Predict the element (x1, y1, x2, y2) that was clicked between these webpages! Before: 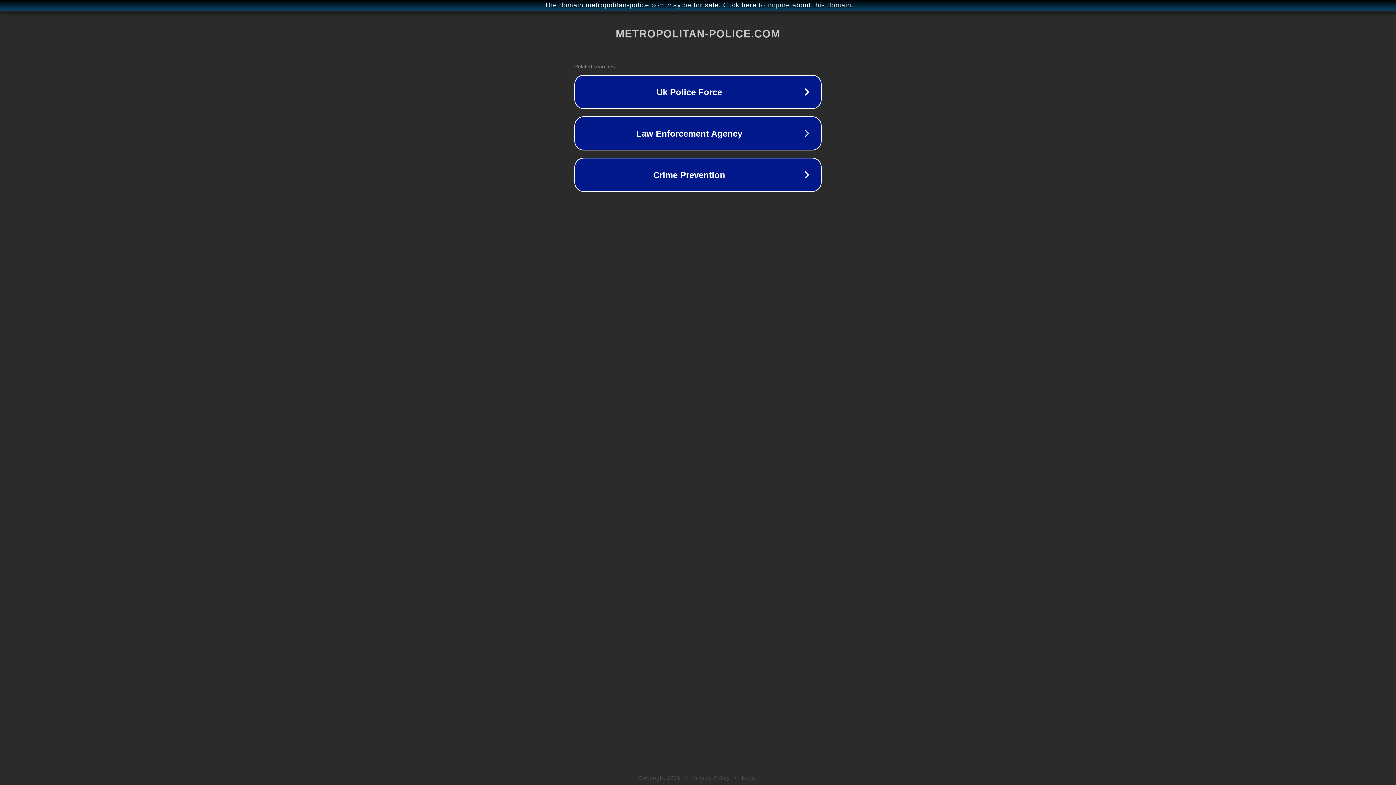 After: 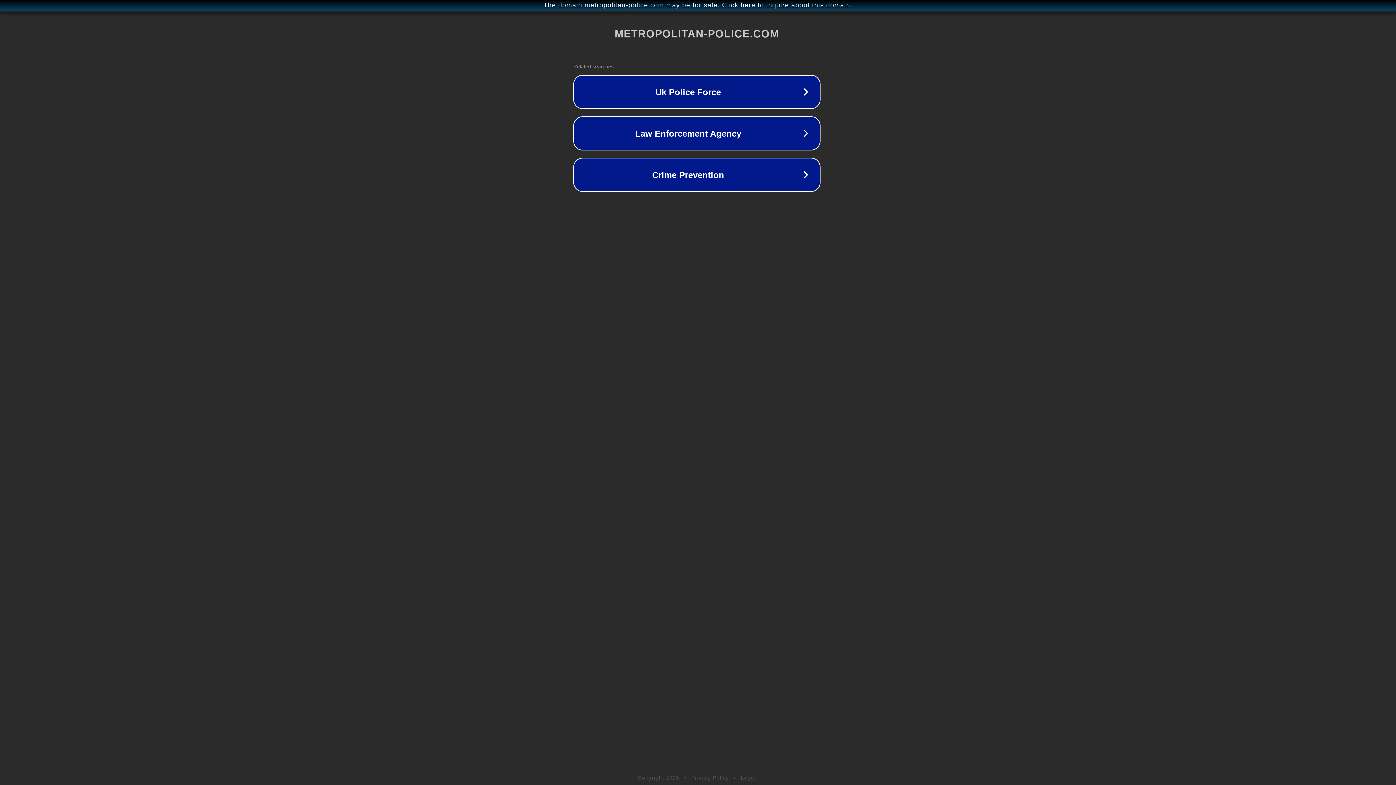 Action: bbox: (1, 1, 1397, 9) label: The domain metropolitan-police.com may be for sale. Click here to inquire about this domain.